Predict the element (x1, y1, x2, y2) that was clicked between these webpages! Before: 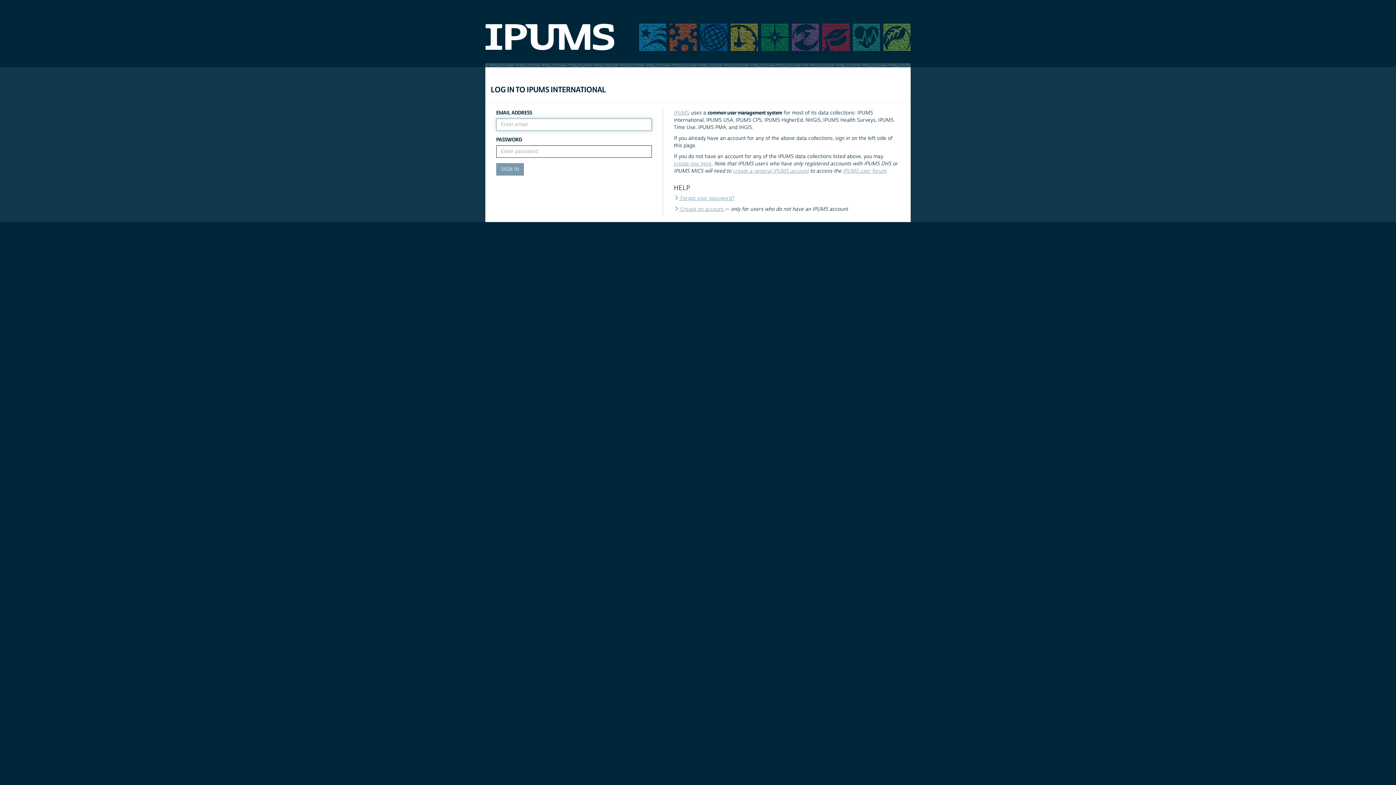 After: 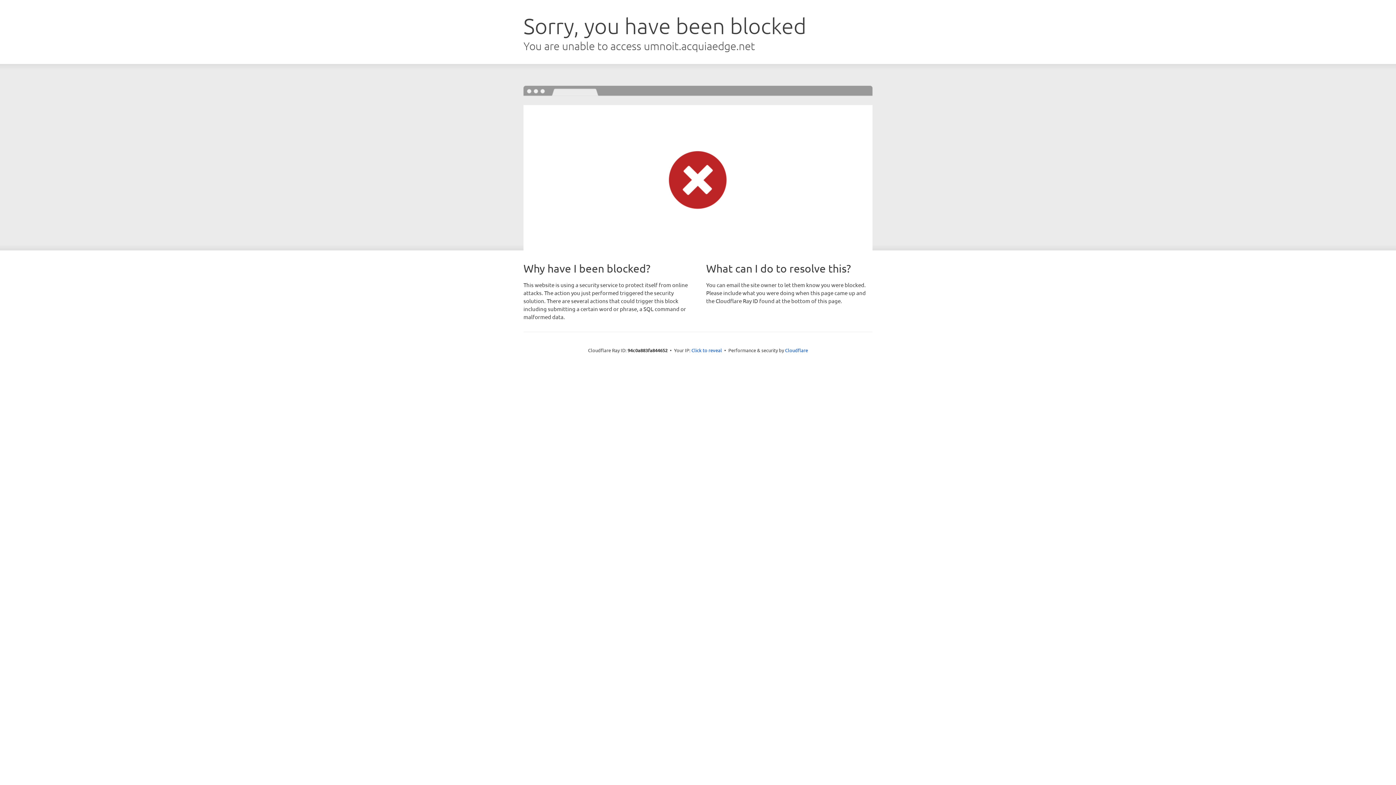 Action: bbox: (729, 33, 758, 40)